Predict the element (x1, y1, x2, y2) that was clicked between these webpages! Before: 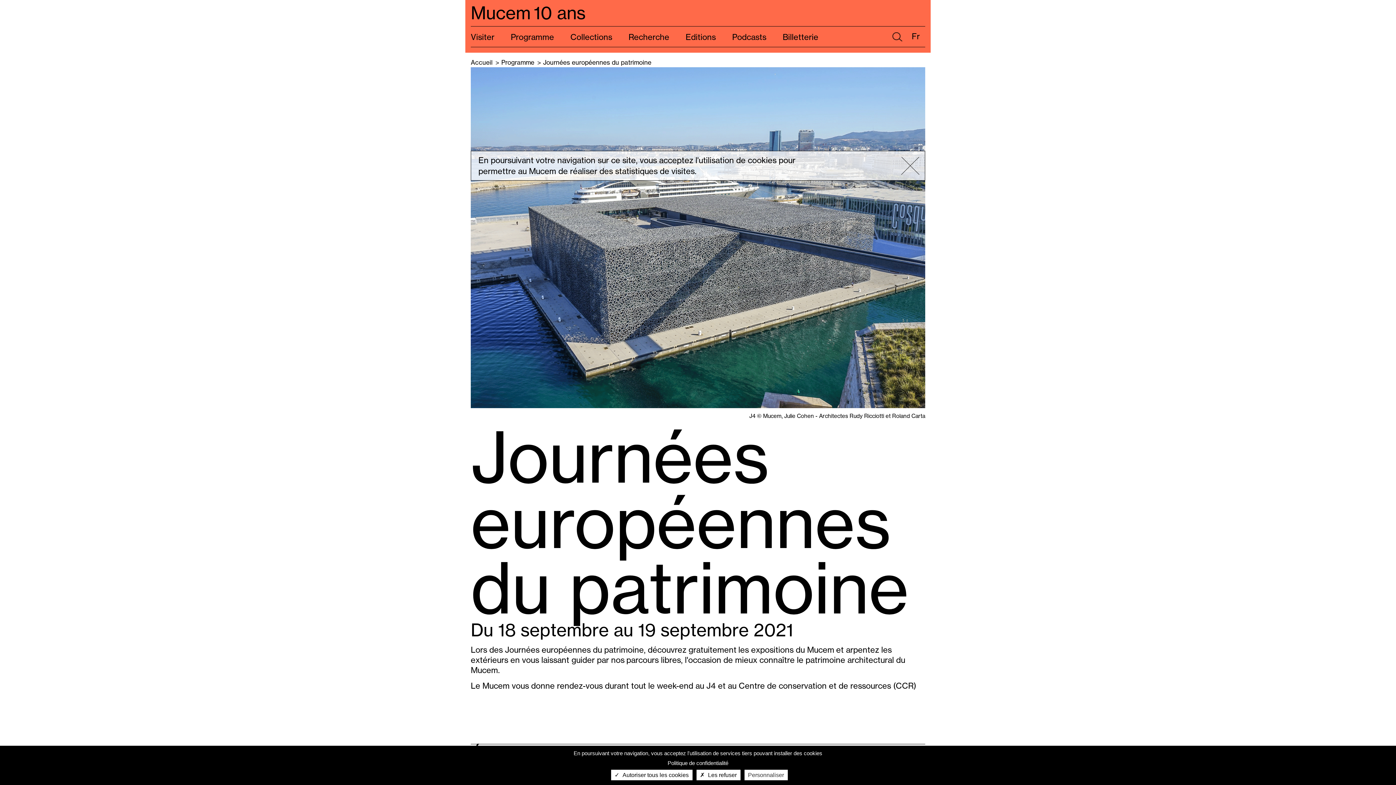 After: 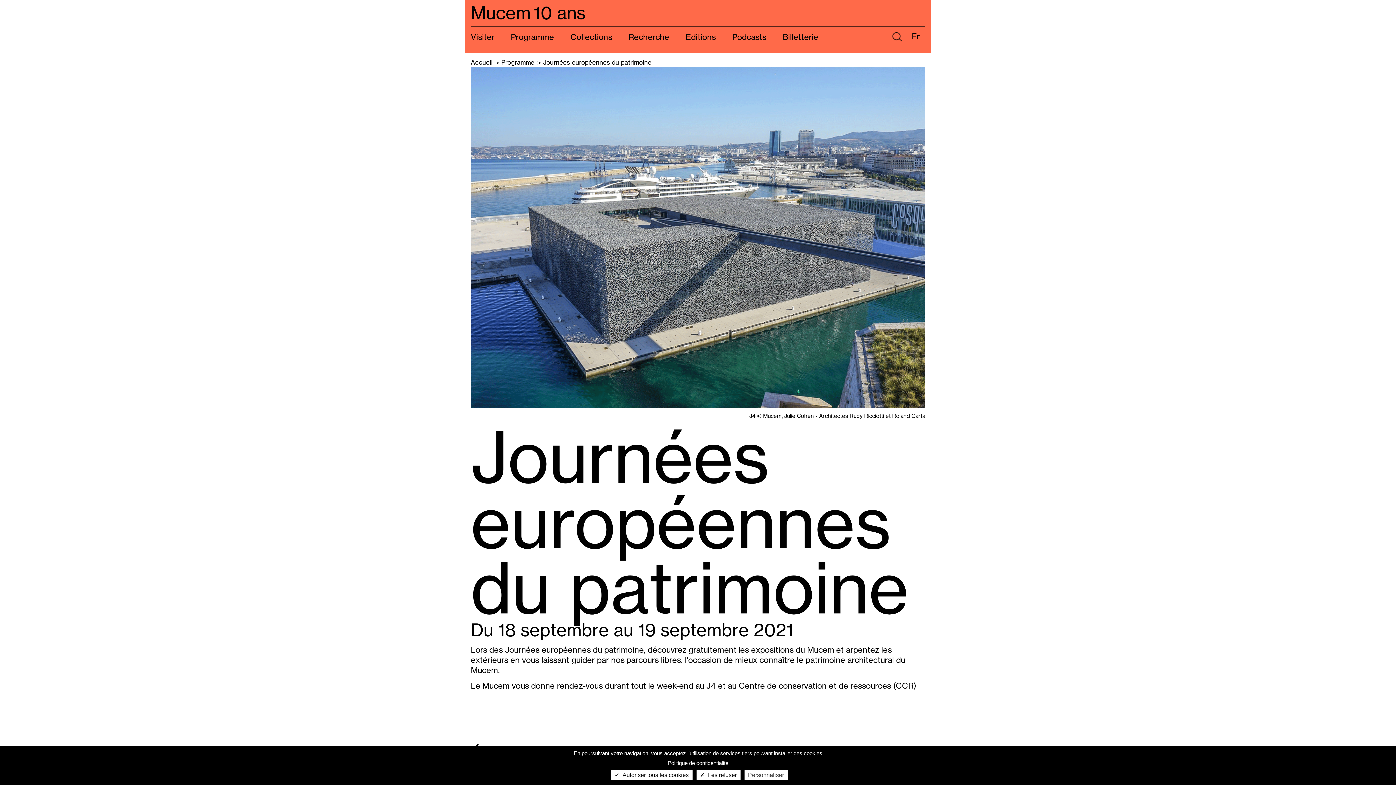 Action: label: OK bbox: (901, 156, 919, 174)